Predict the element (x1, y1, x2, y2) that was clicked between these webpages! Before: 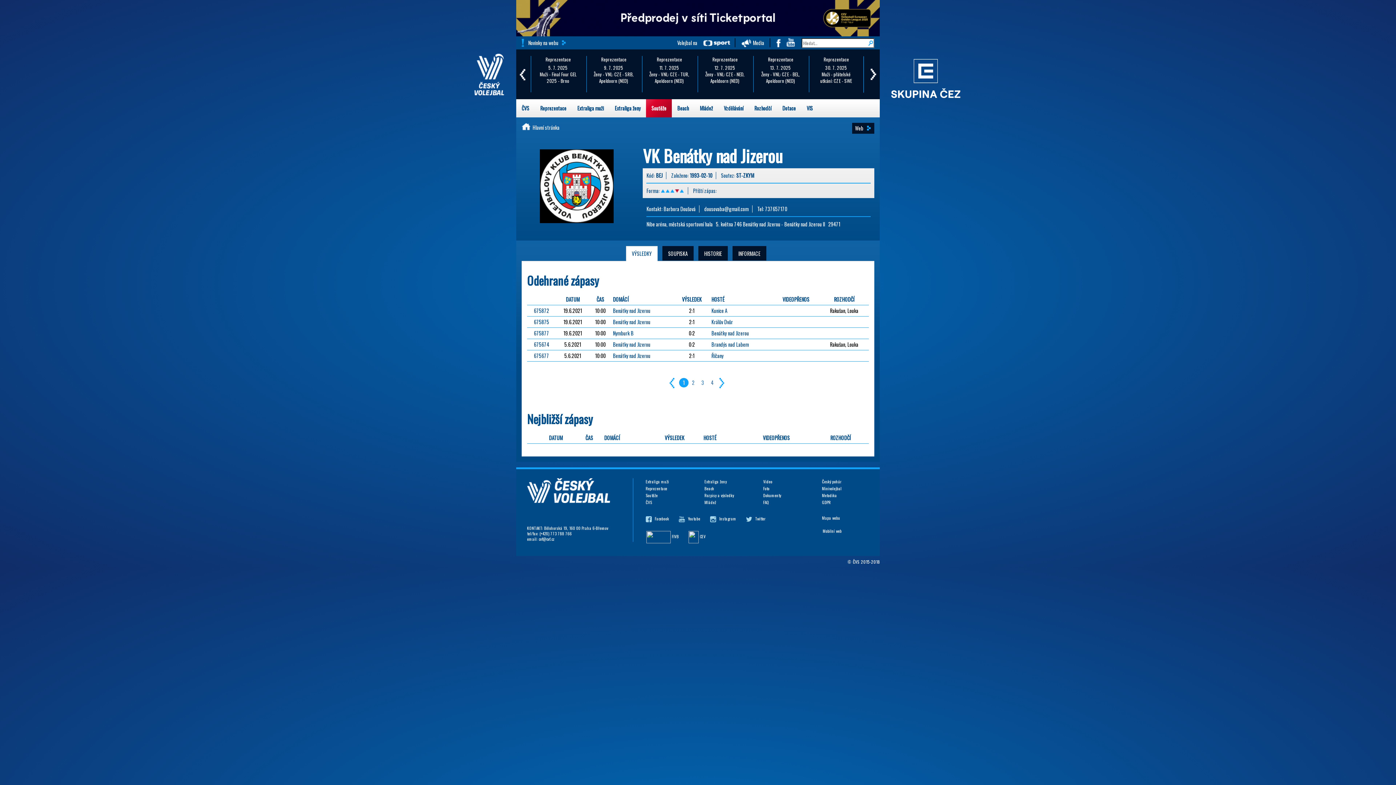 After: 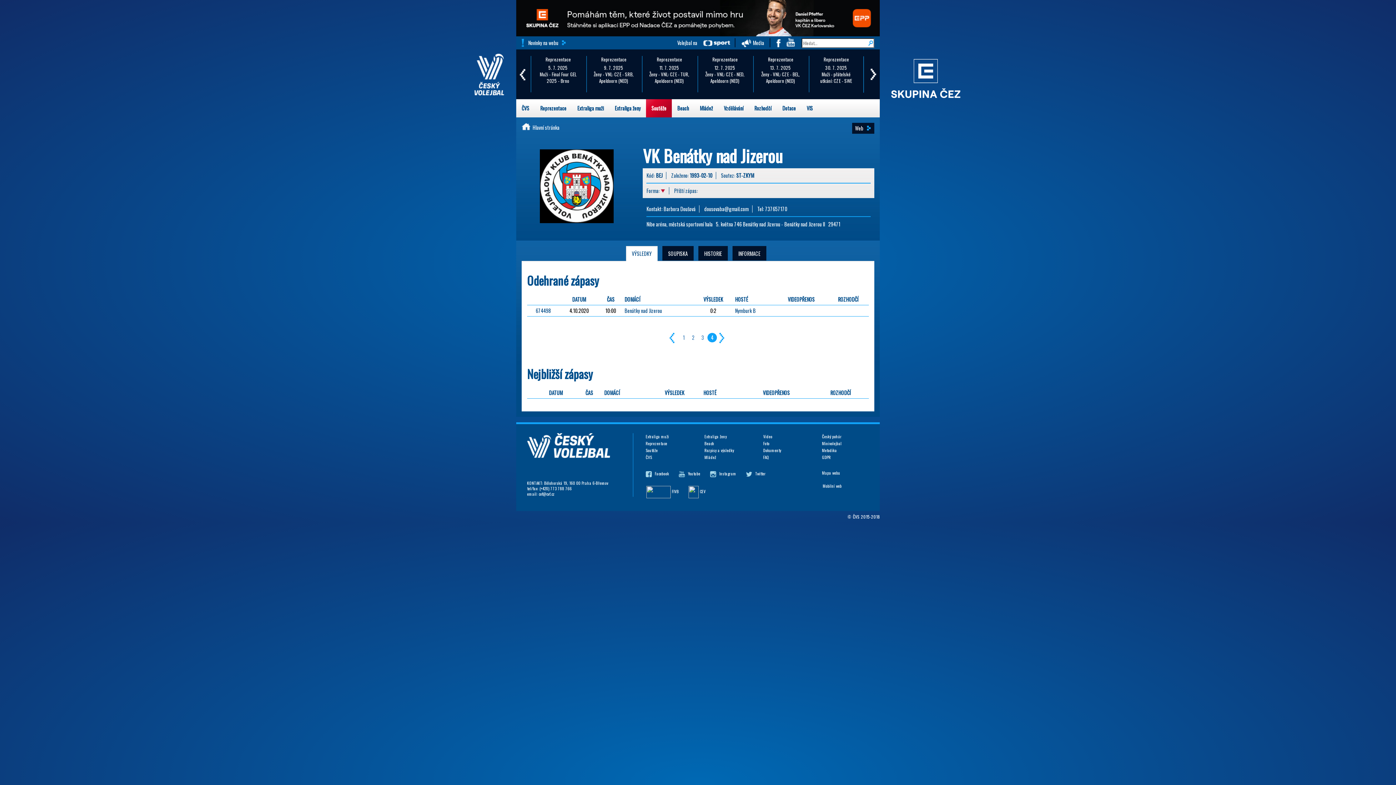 Action: label: 4 bbox: (707, 378, 717, 387)